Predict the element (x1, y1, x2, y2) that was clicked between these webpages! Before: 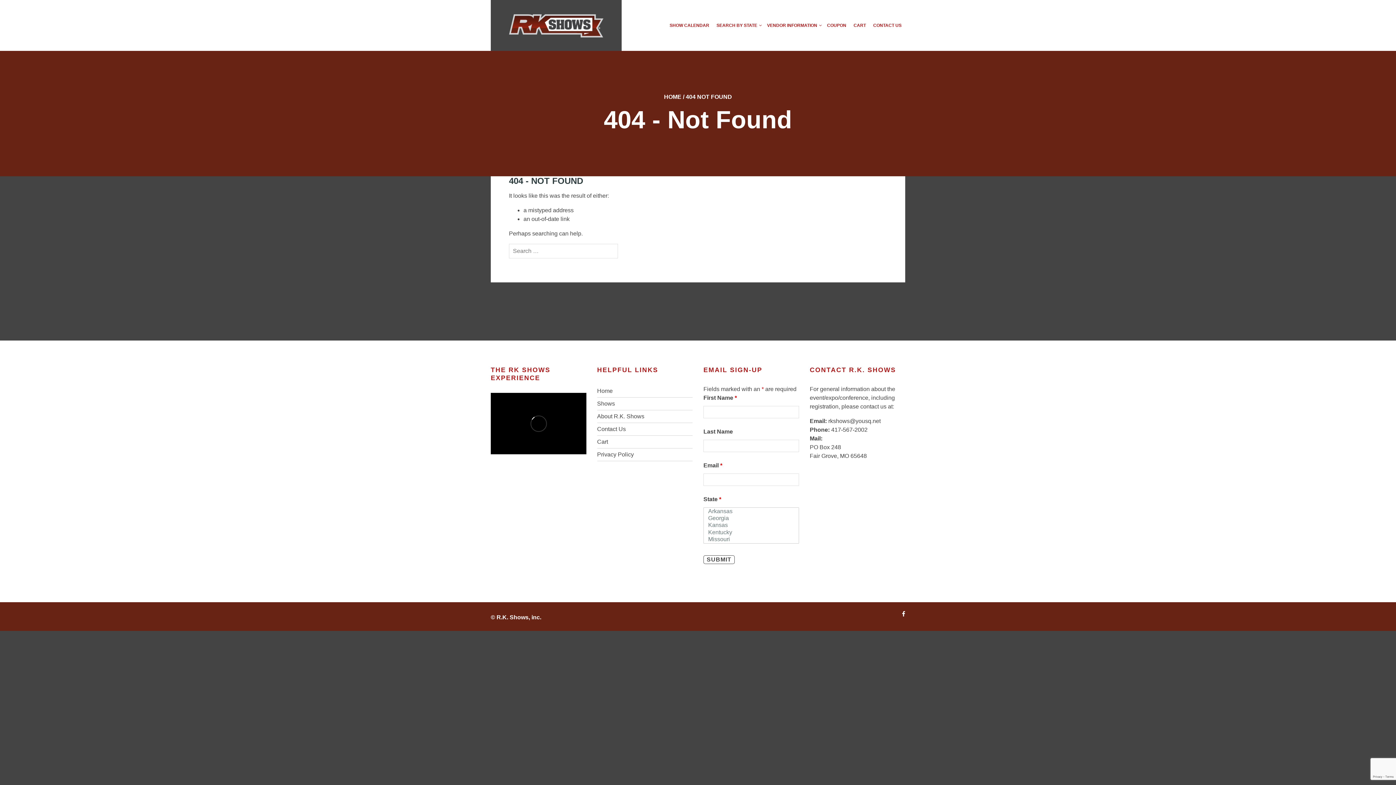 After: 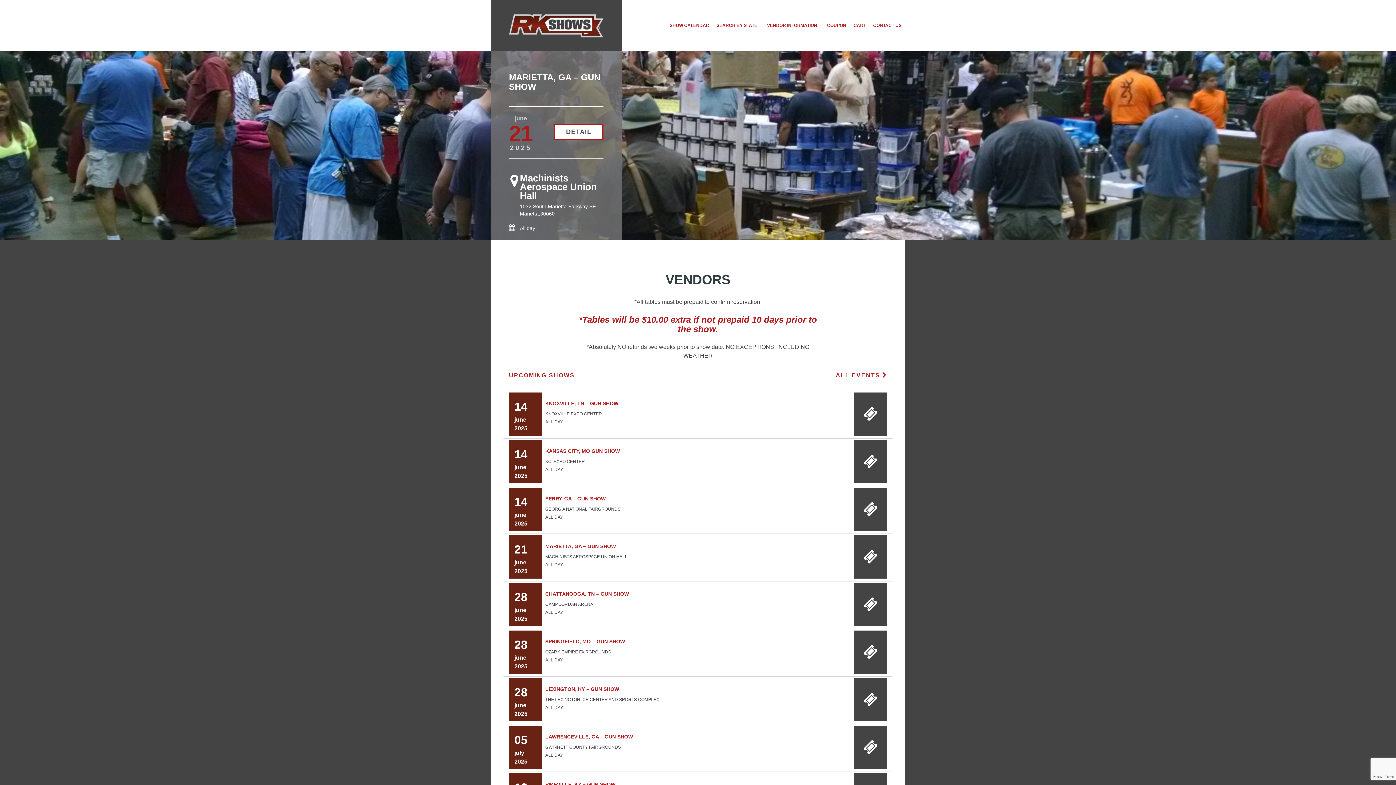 Action: bbox: (496, 614, 540, 620) label: R.K. Shows, inc